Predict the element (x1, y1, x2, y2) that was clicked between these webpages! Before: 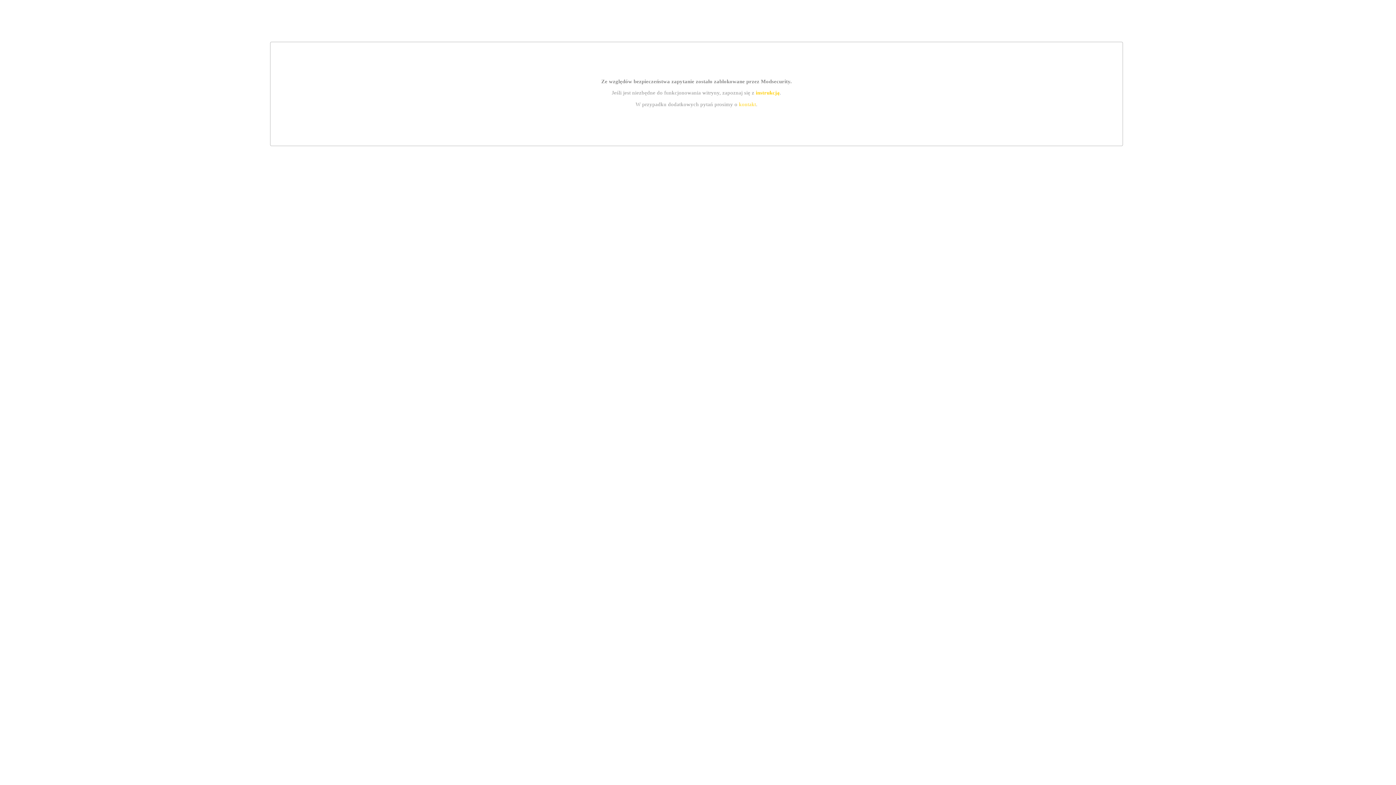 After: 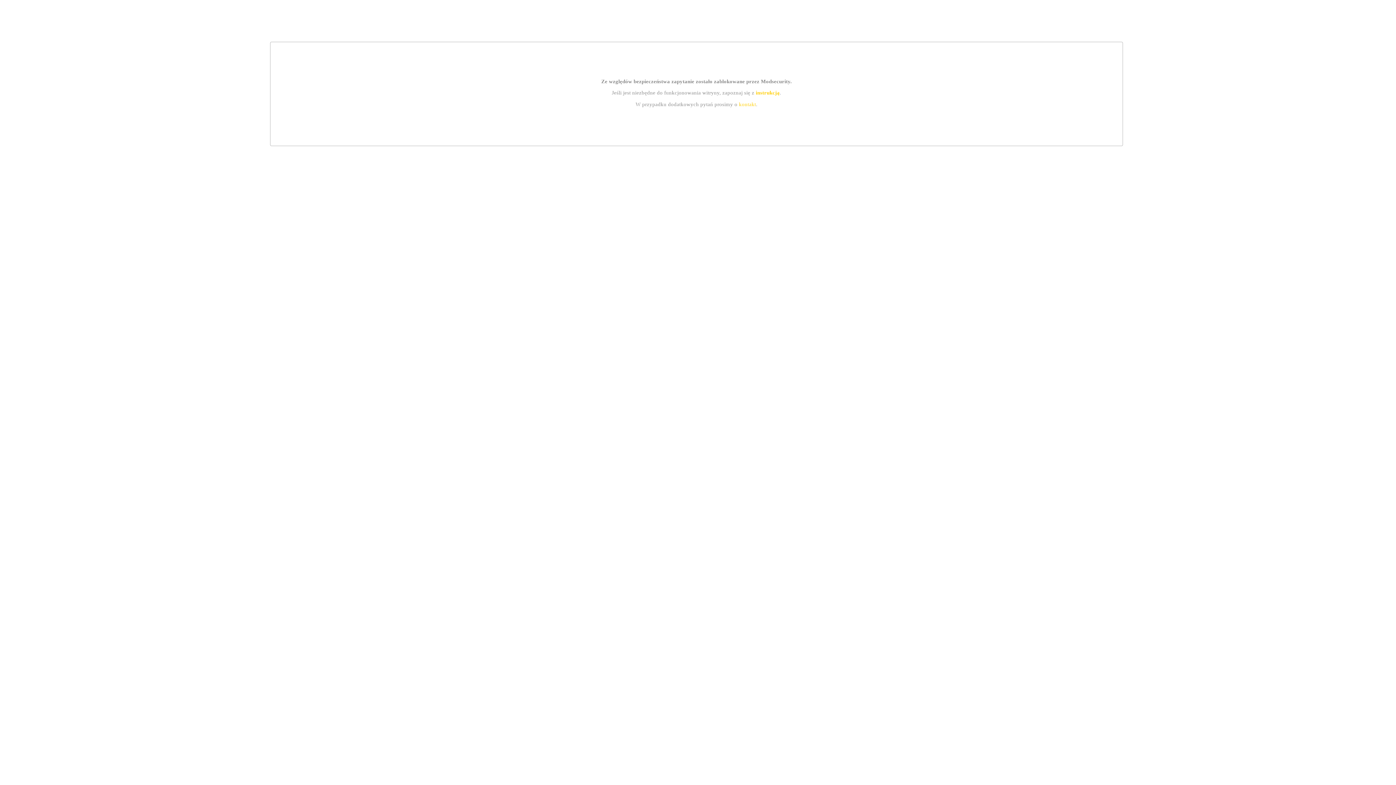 Action: bbox: (755, 89, 779, 95) label: instrukcją